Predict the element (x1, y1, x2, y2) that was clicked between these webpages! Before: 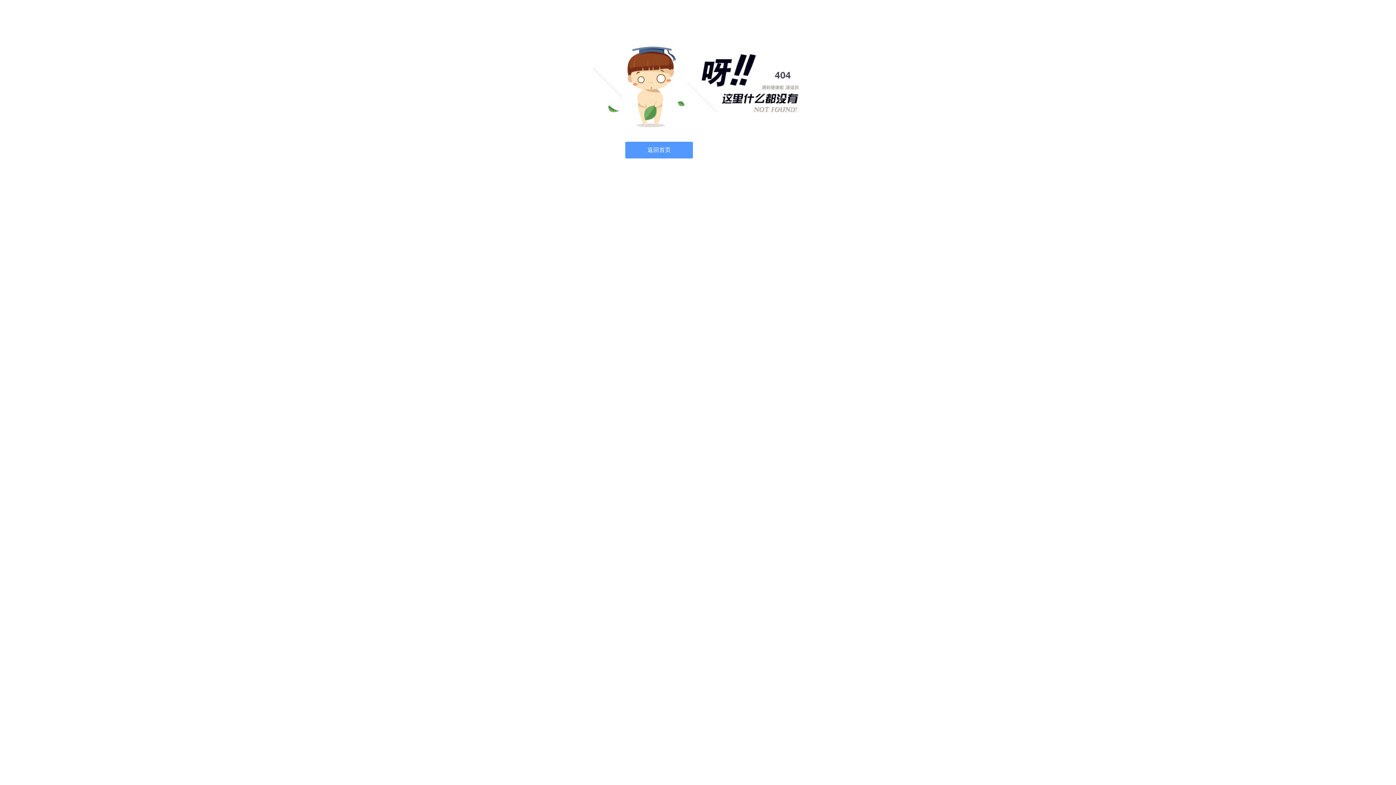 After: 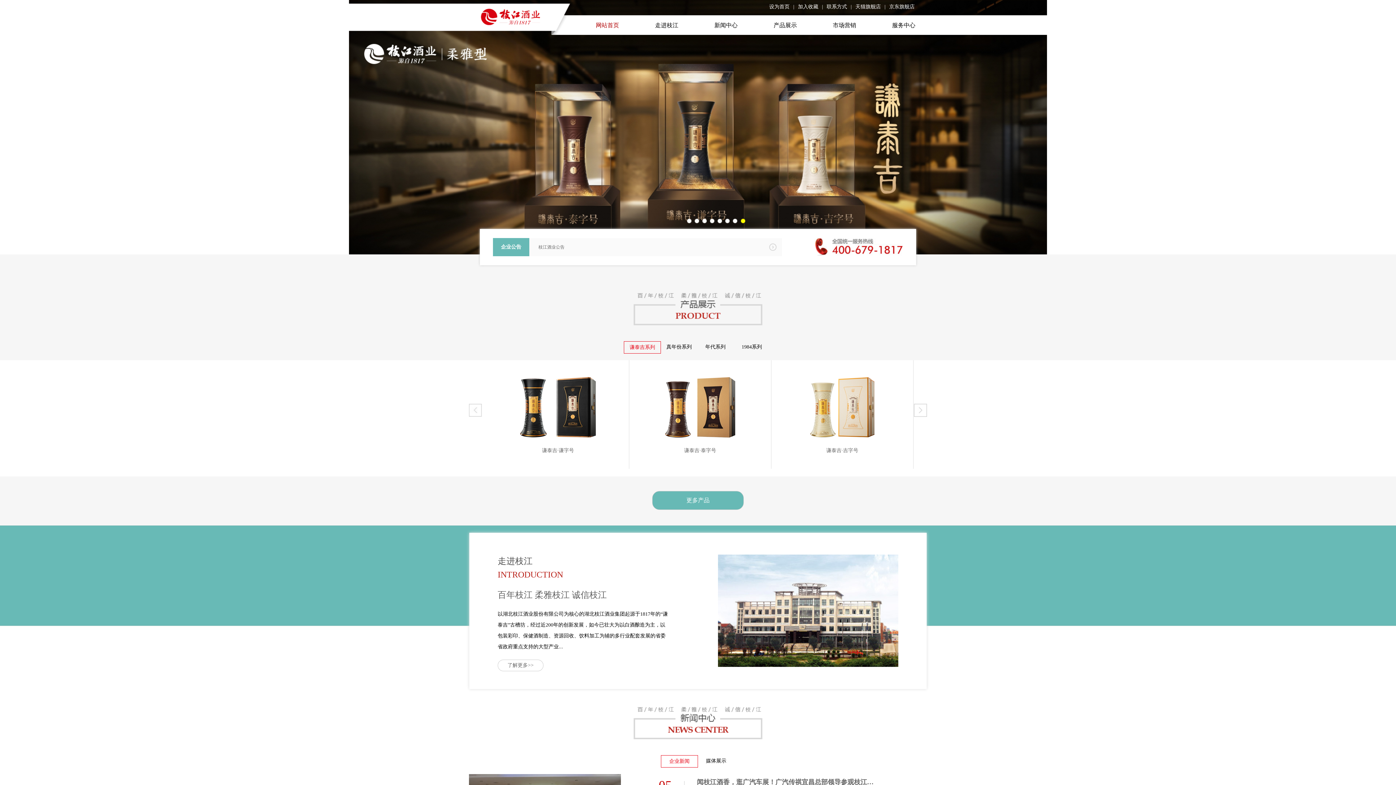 Action: label: 返回首页 bbox: (625, 141, 693, 158)